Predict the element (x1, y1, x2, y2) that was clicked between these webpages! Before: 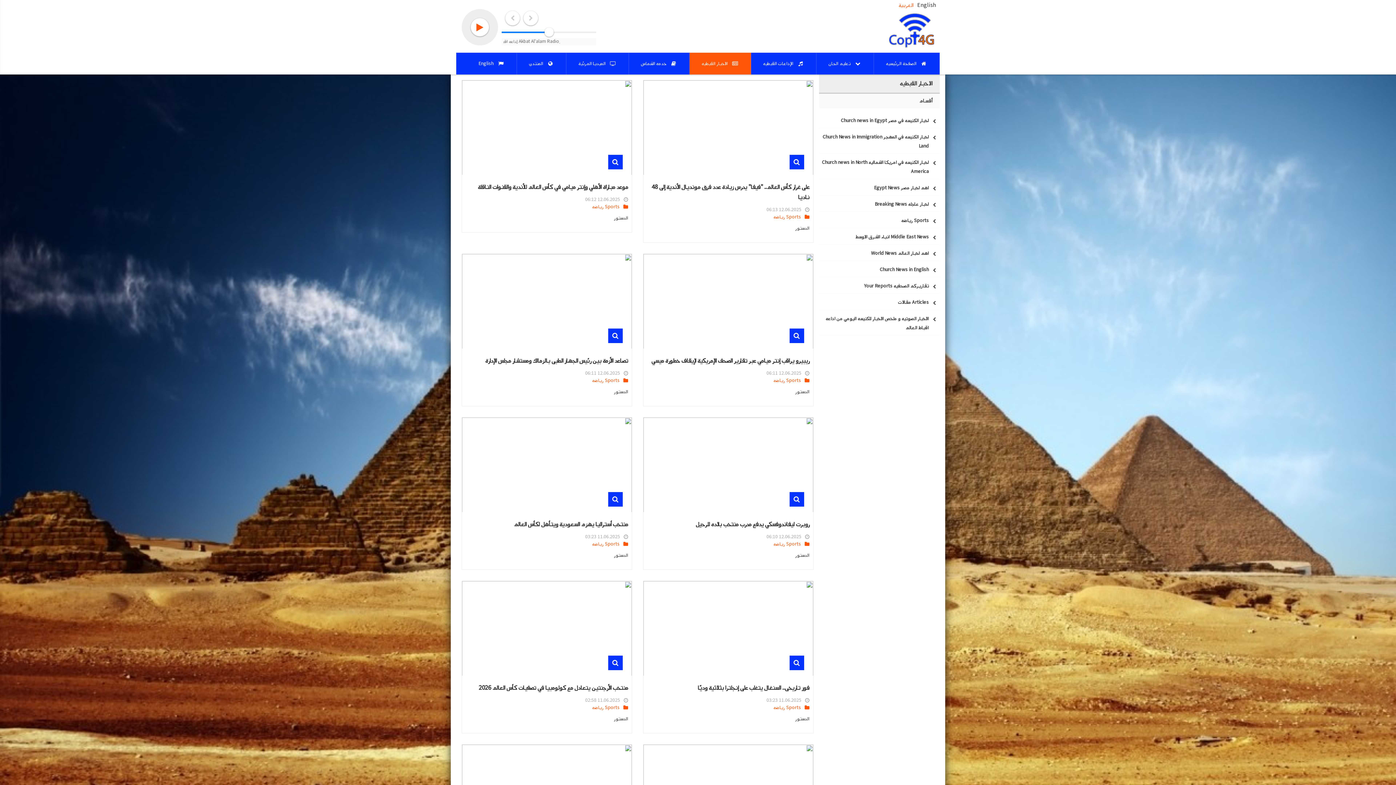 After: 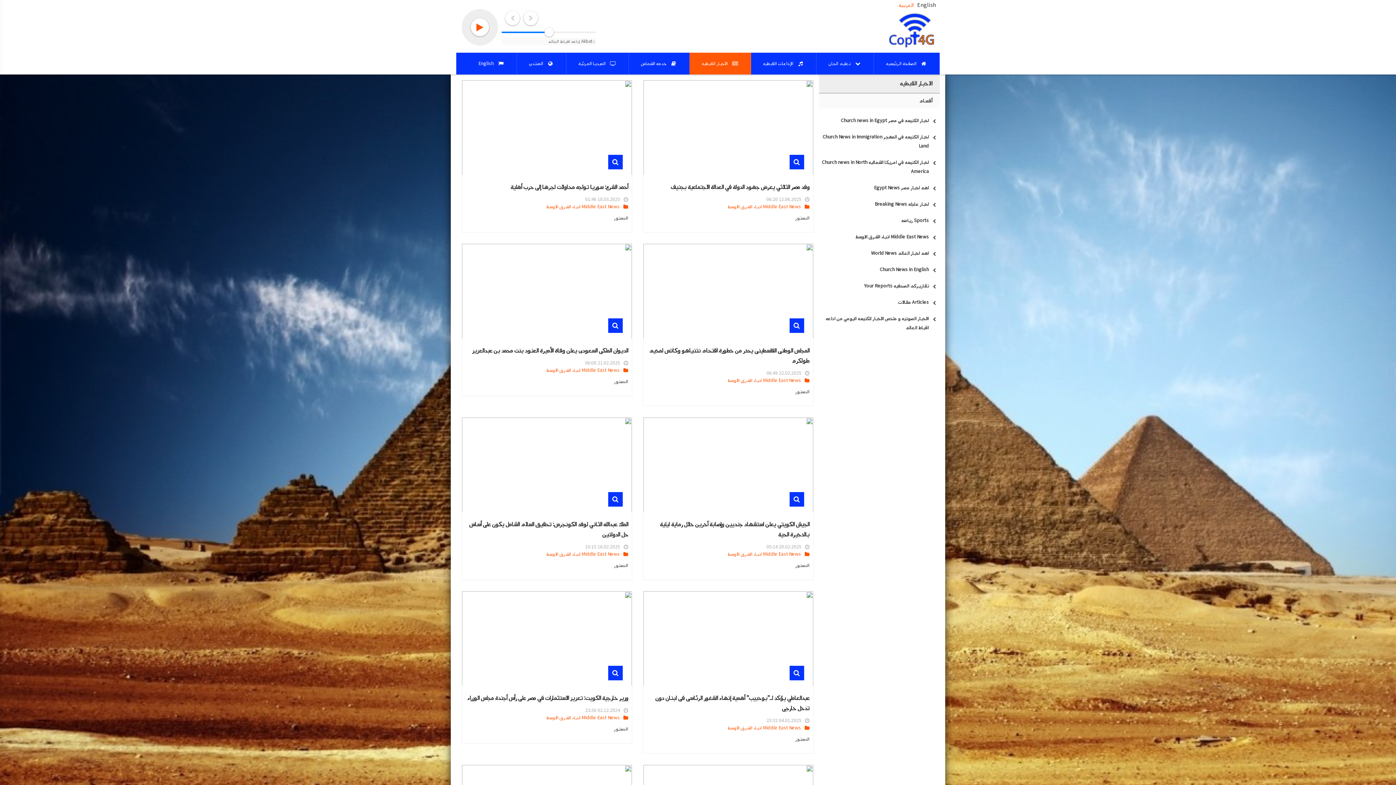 Action: bbox: (819, 230, 940, 244) label: Middle East News انباء الشرق الاوسط